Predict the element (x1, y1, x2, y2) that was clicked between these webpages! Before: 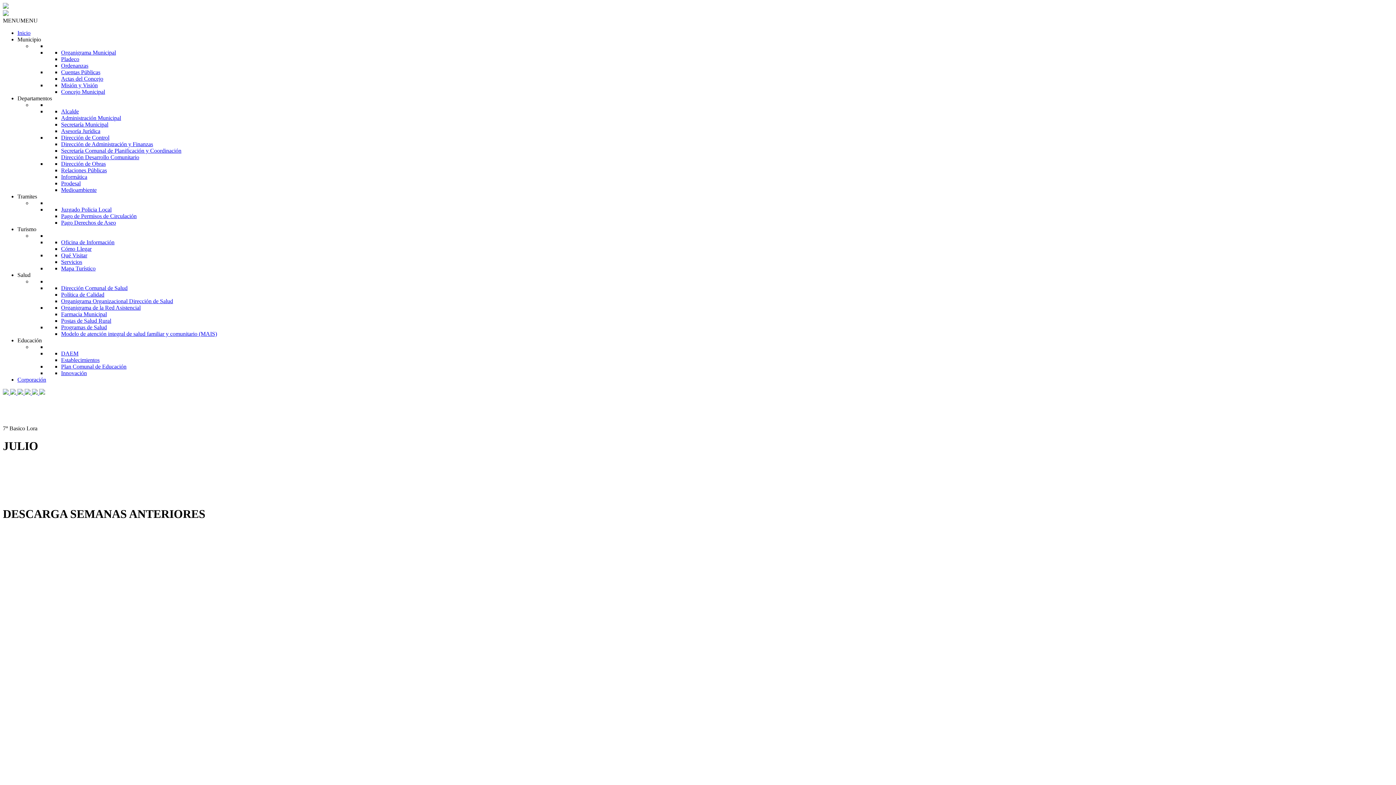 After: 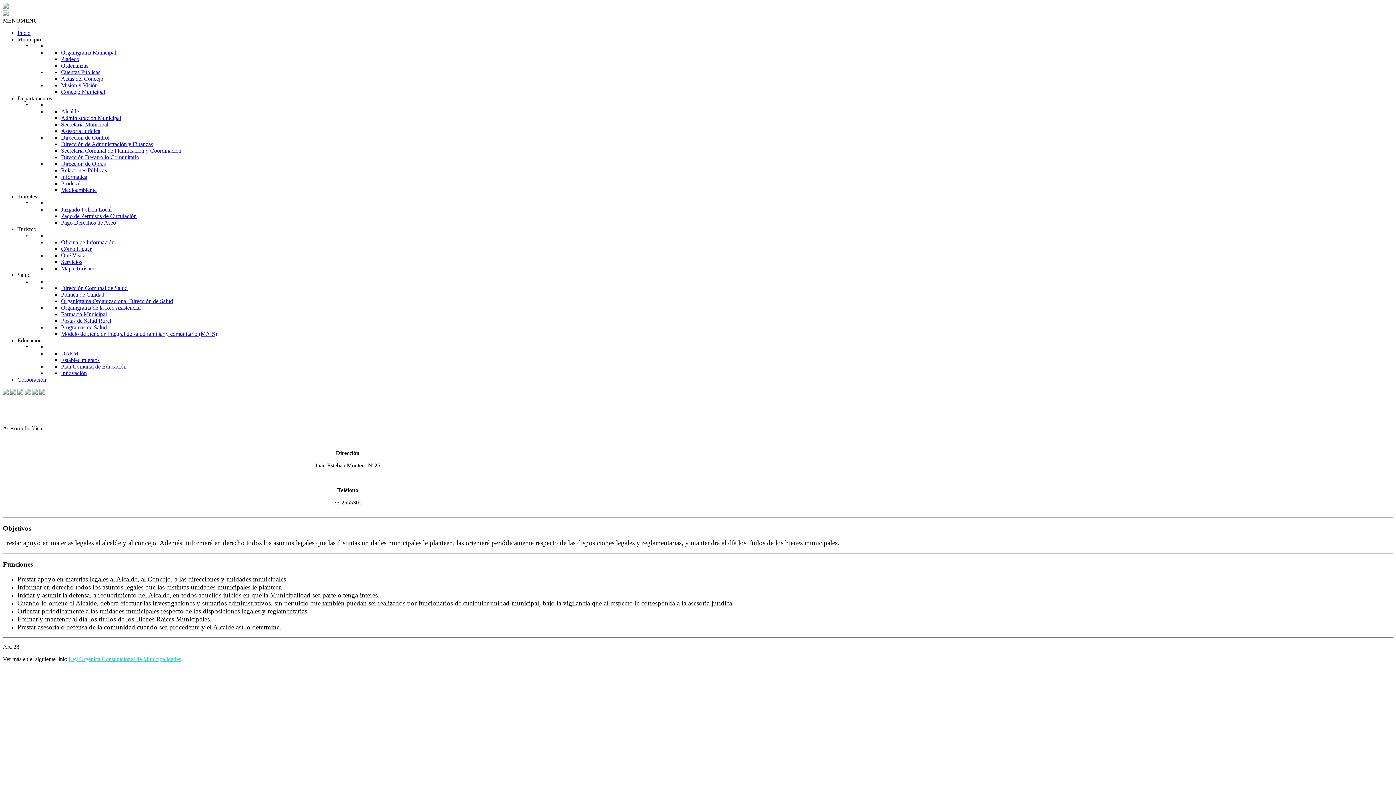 Action: bbox: (61, 128, 100, 134) label: Asesoría Jurídica